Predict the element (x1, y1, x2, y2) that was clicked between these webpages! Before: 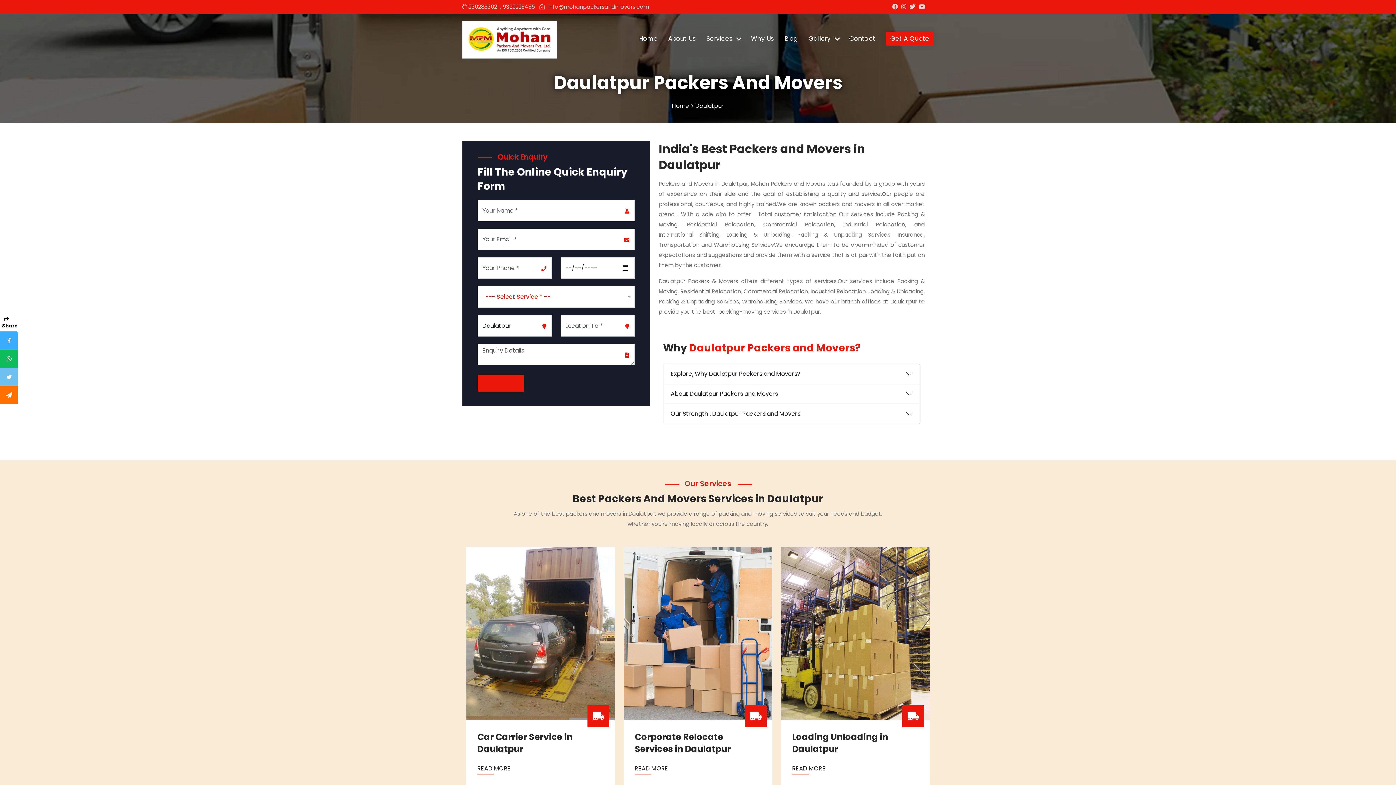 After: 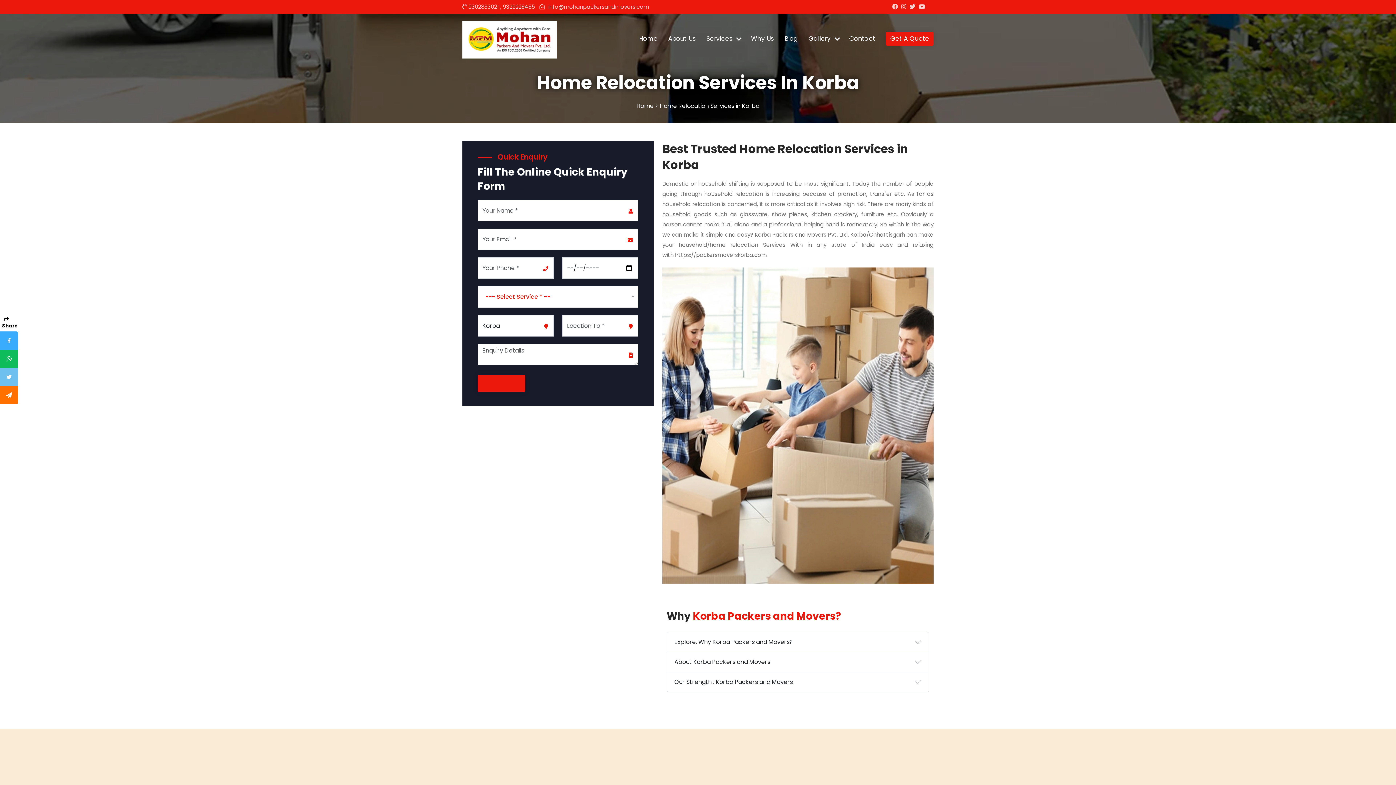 Action: bbox: (466, 547, 614, 720)